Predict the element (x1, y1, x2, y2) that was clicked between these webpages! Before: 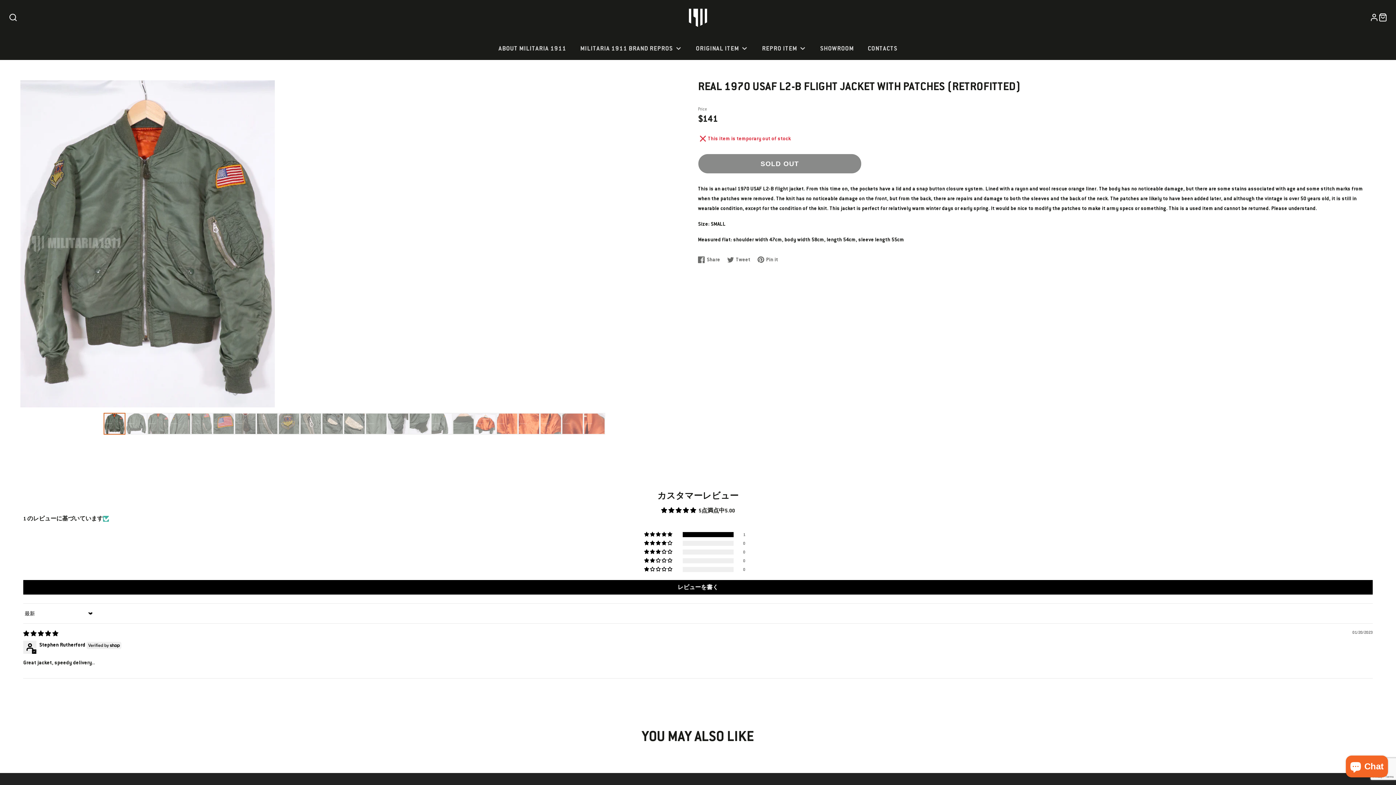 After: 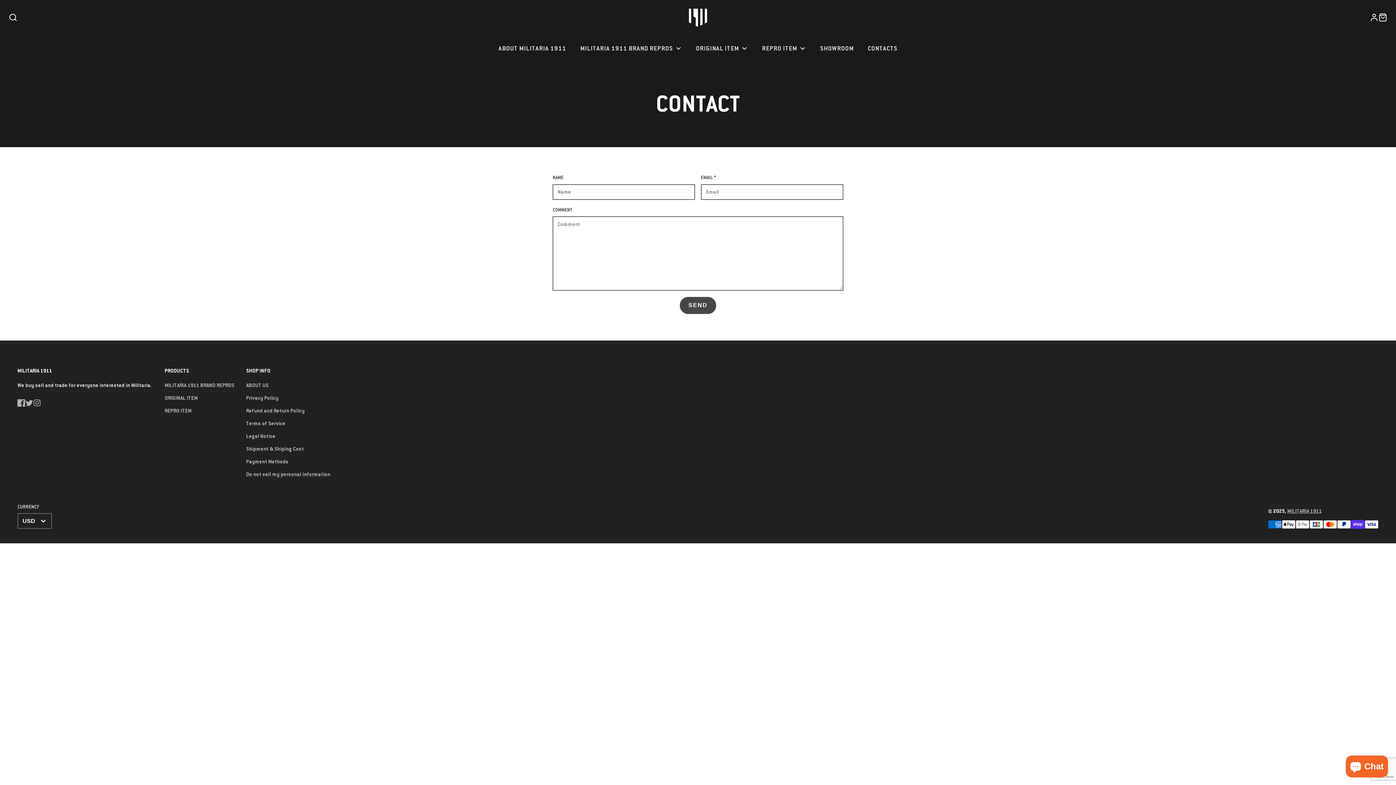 Action: label: CONTACTS bbox: (861, 36, 904, 60)